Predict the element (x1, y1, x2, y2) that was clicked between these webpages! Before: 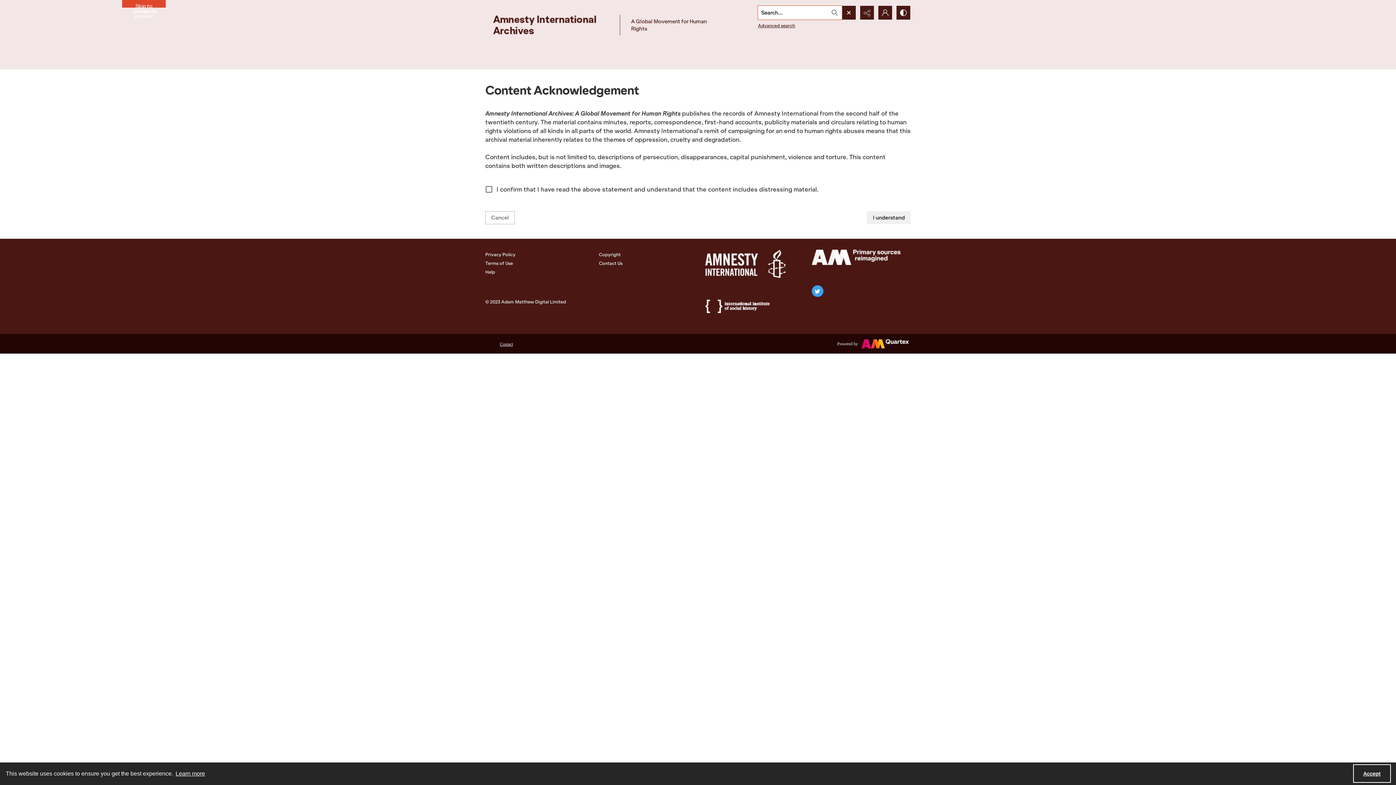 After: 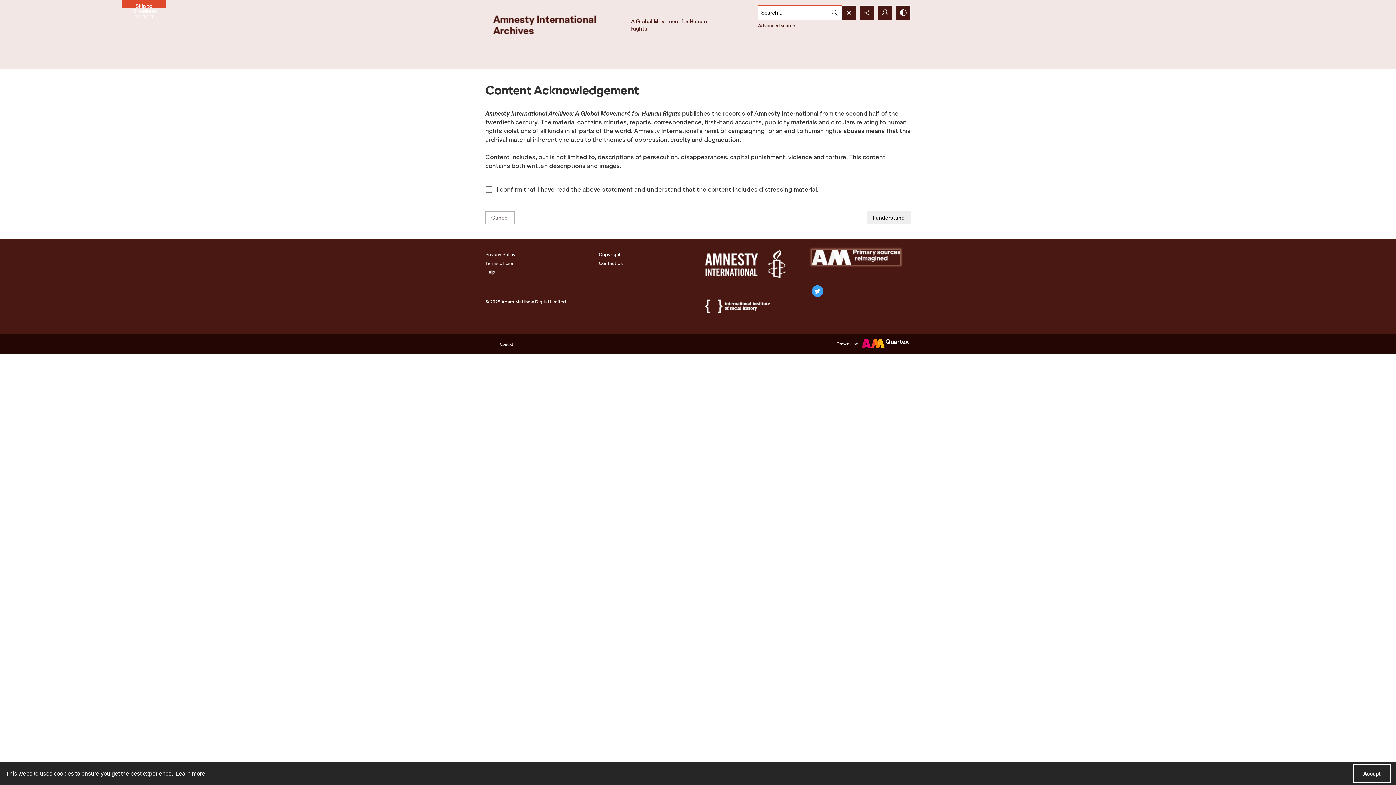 Action: bbox: (811, 249, 900, 265)